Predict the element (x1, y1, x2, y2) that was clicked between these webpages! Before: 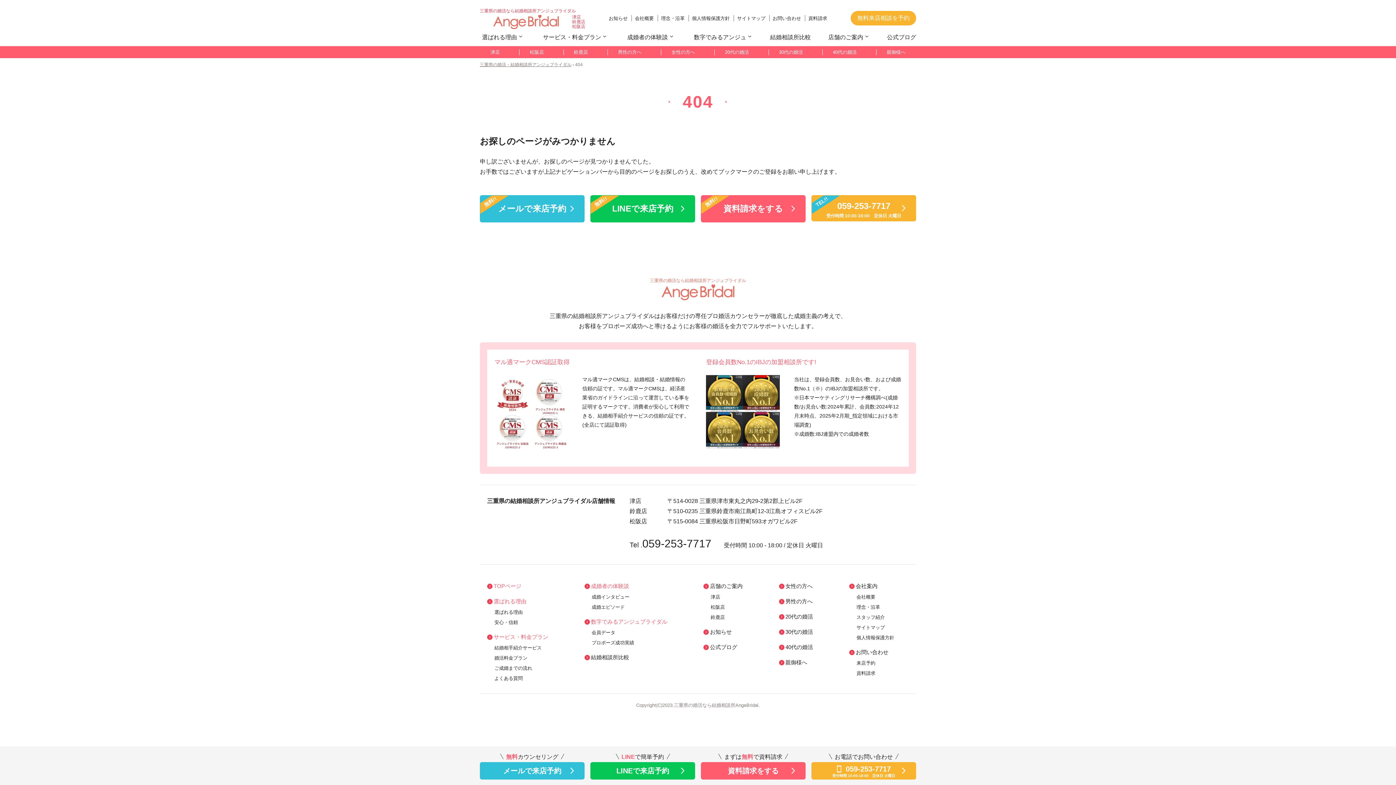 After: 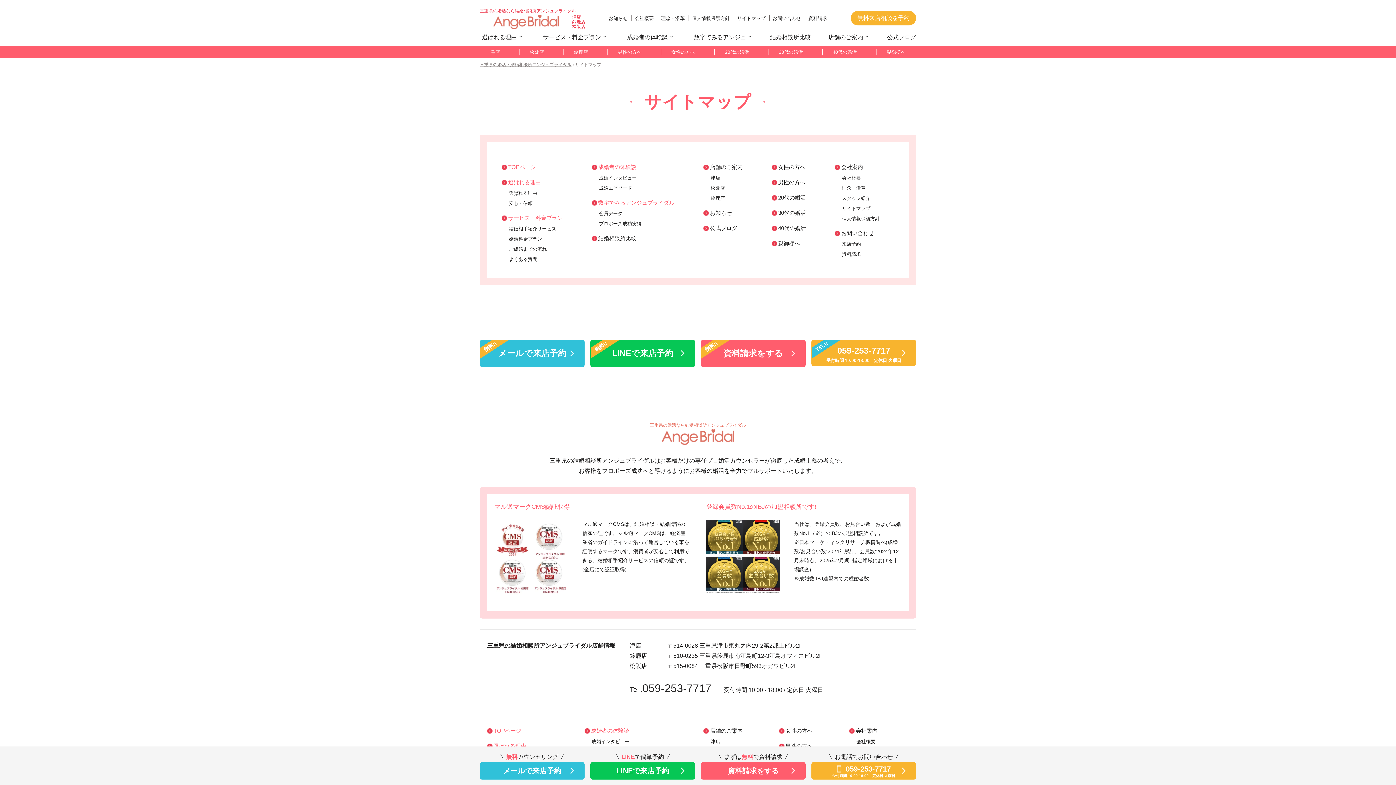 Action: label: サイトマップ bbox: (733, 14, 769, 22)